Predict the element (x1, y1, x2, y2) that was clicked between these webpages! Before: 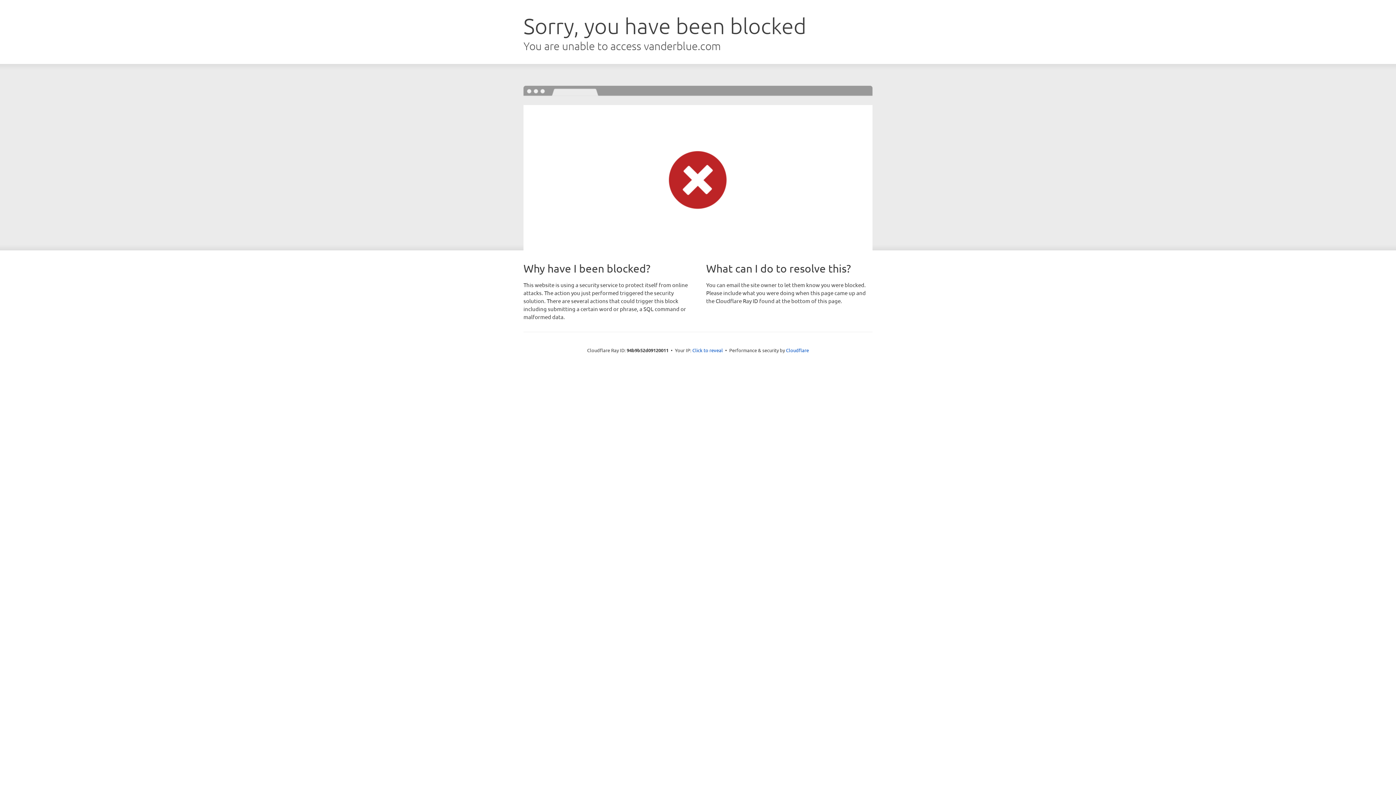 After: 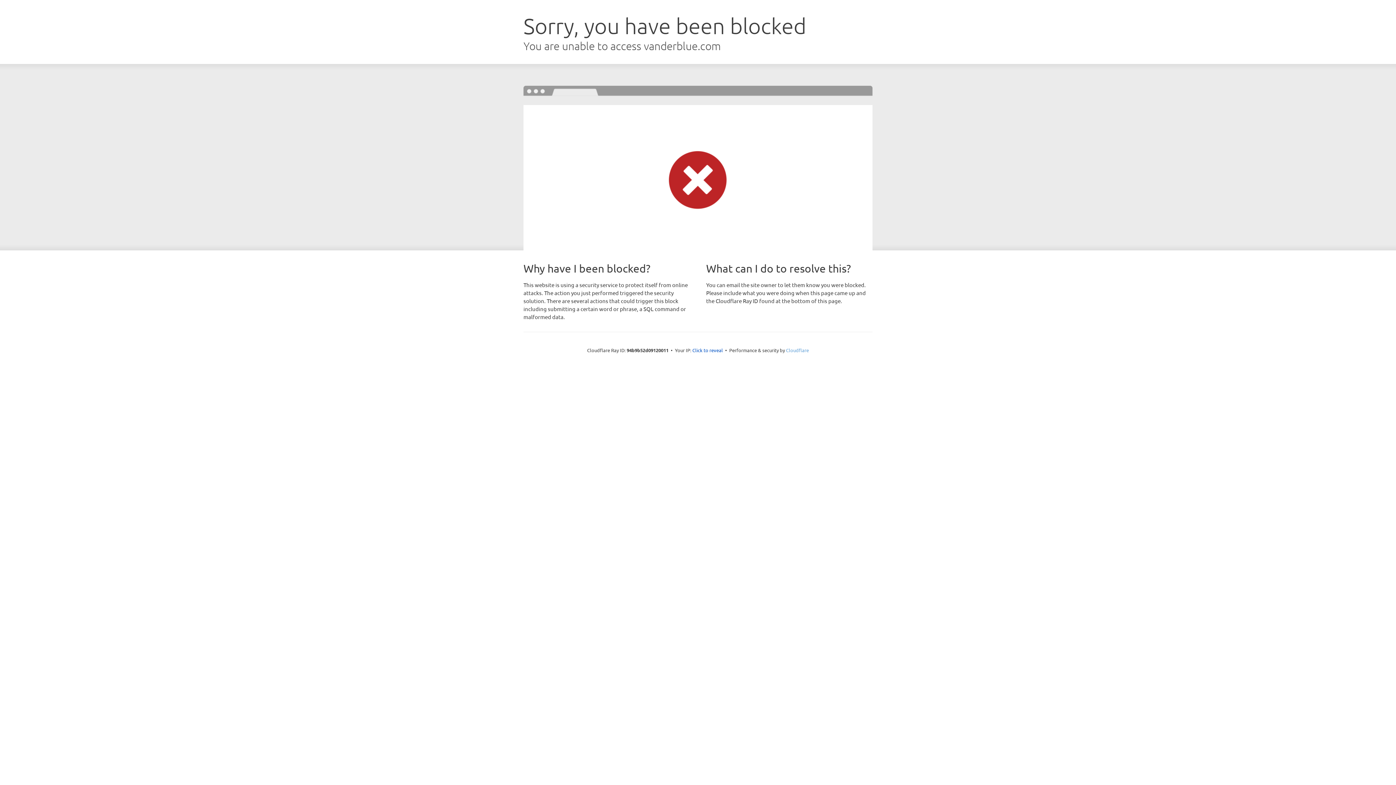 Action: label: Cloudflare bbox: (786, 347, 809, 353)